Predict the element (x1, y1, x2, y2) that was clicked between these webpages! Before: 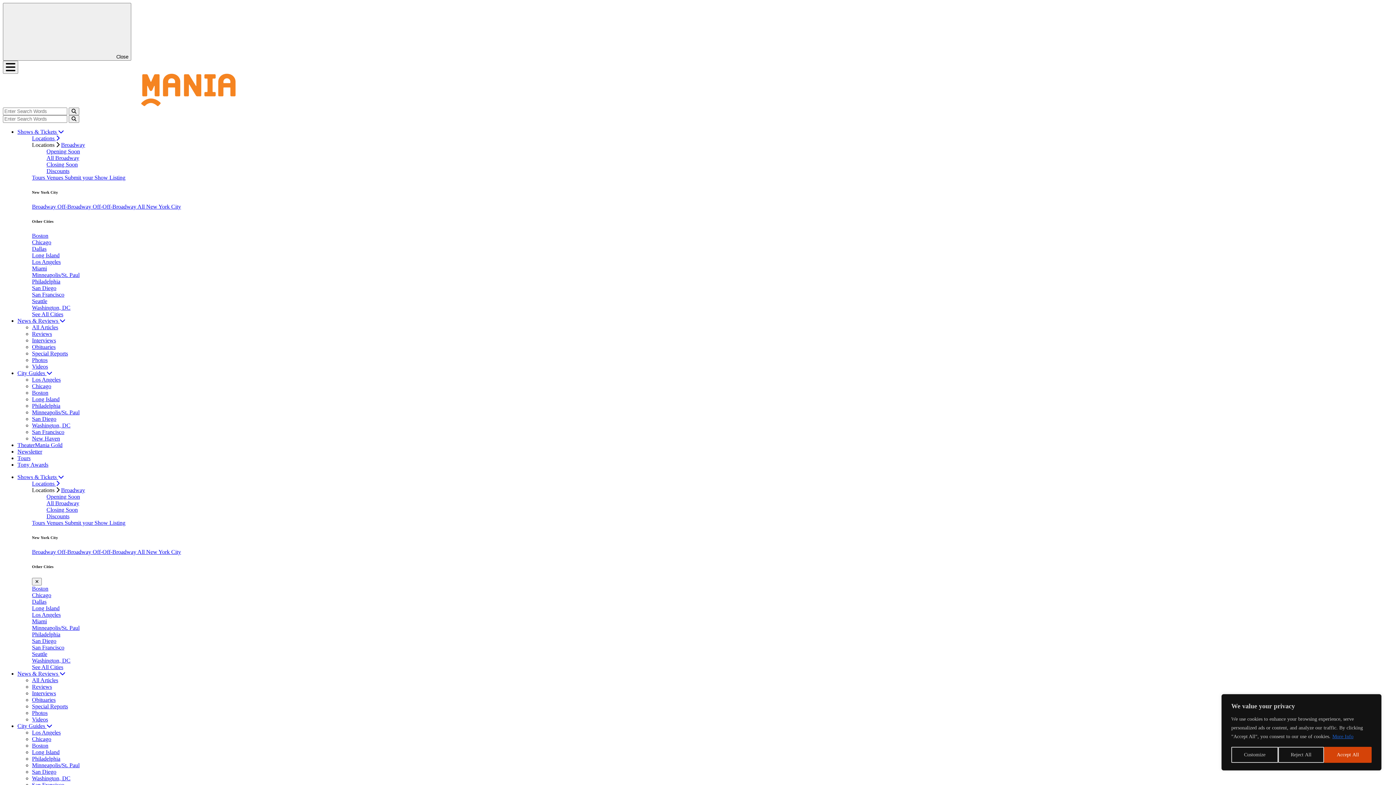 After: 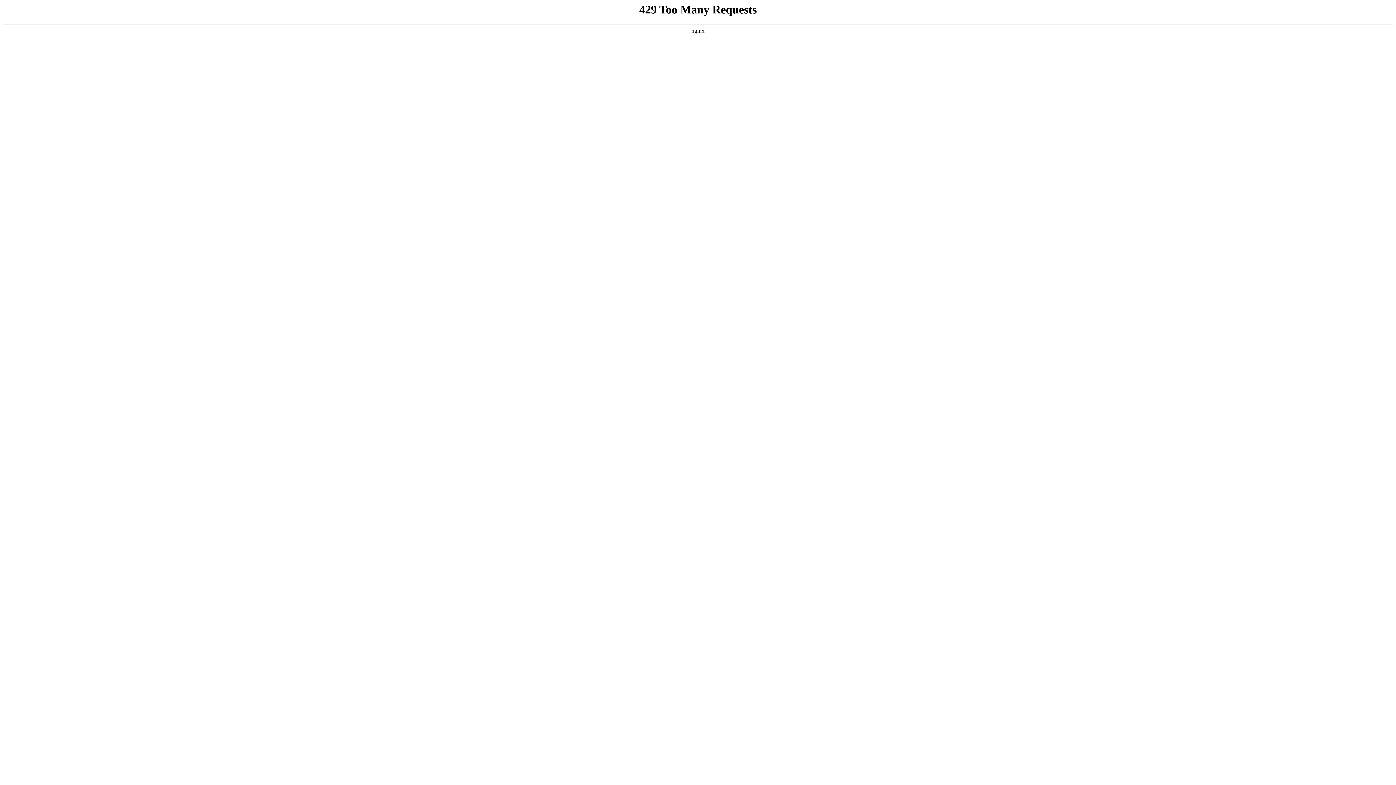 Action: bbox: (32, 435, 60, 441) label: New Haven